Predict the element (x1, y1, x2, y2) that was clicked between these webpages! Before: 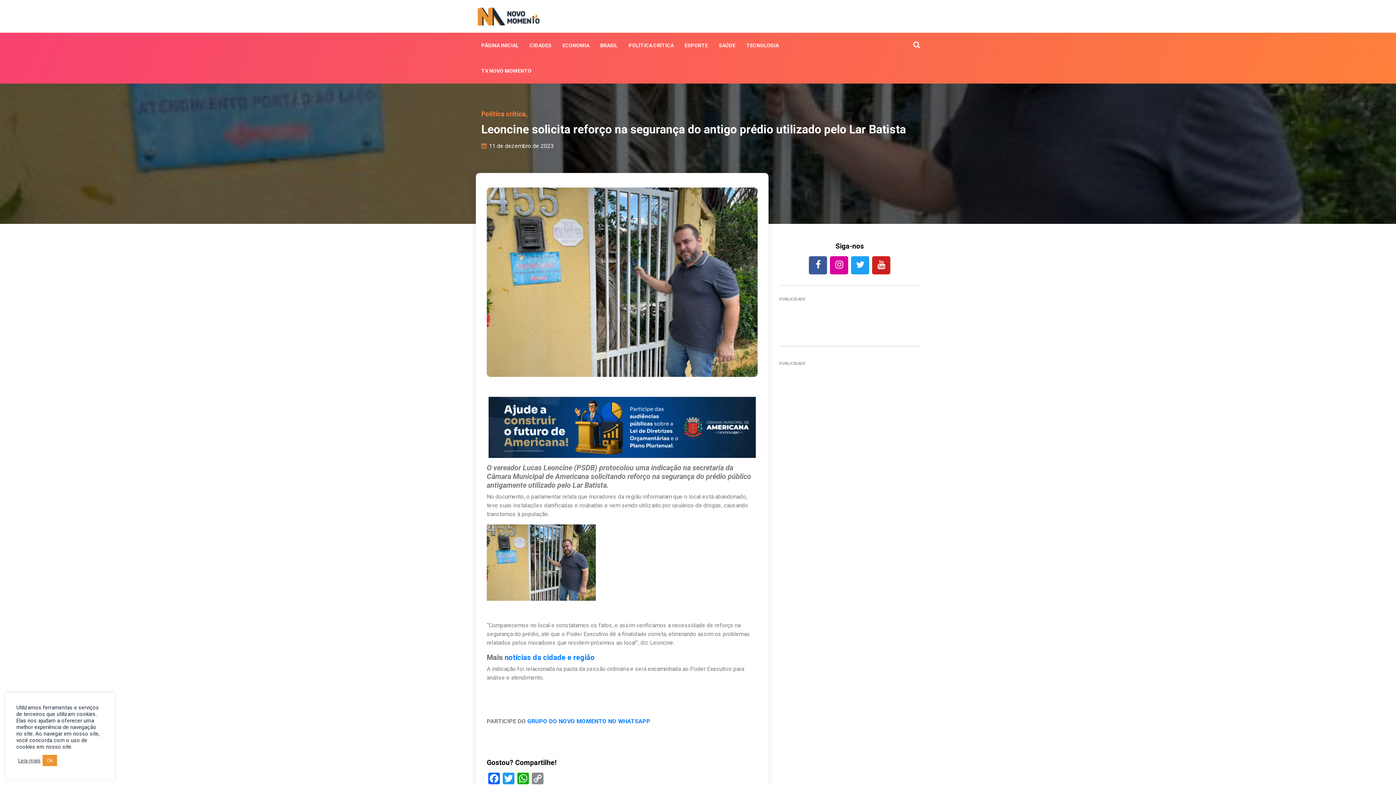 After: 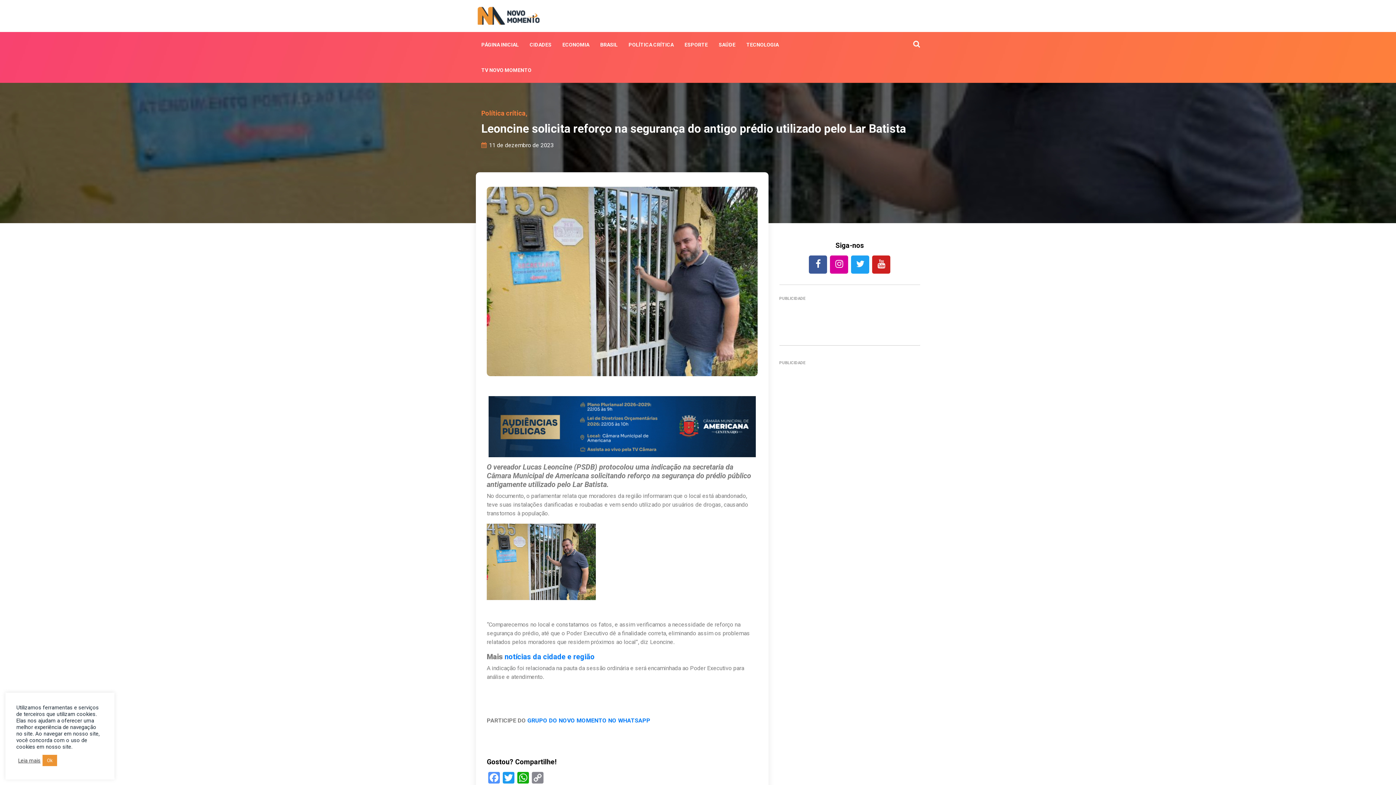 Action: label: Facebook bbox: (486, 773, 501, 786)